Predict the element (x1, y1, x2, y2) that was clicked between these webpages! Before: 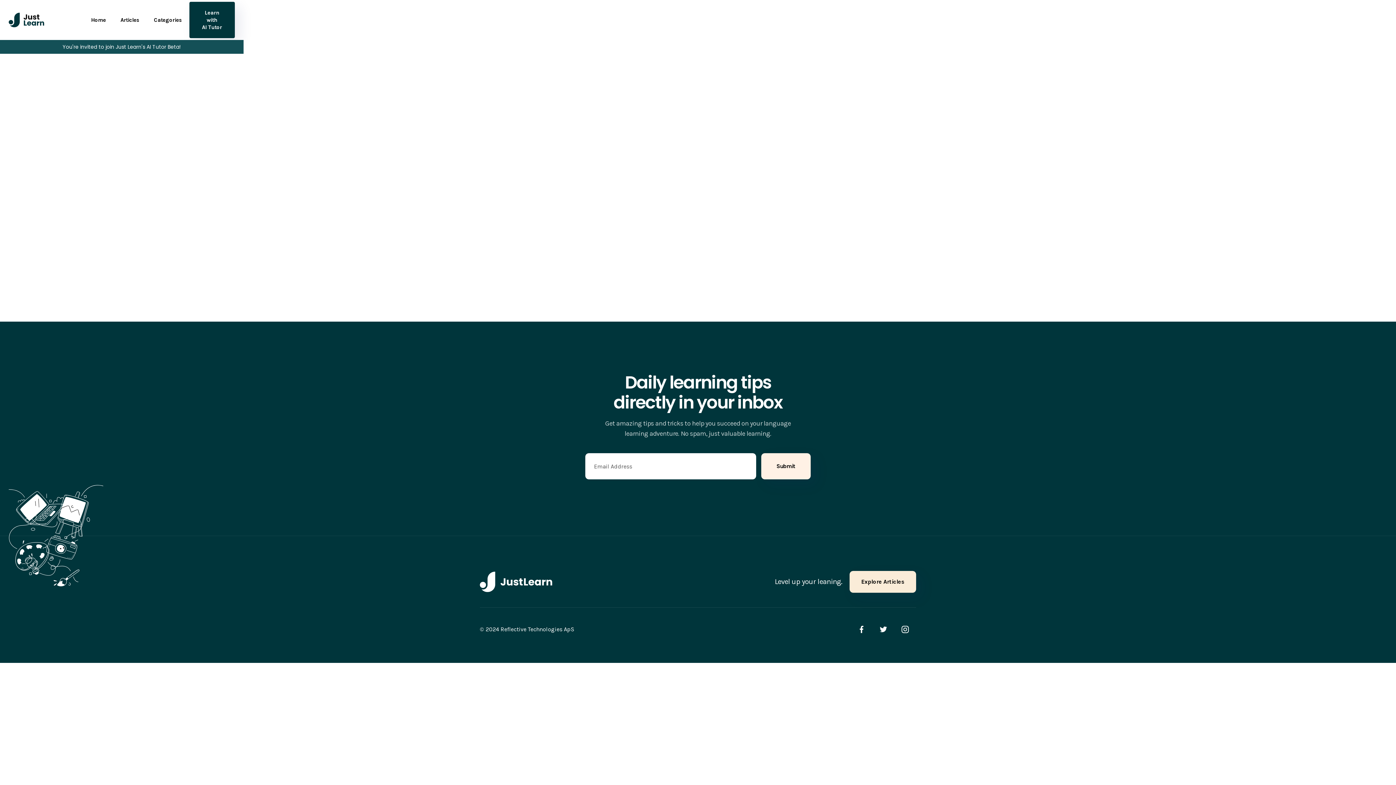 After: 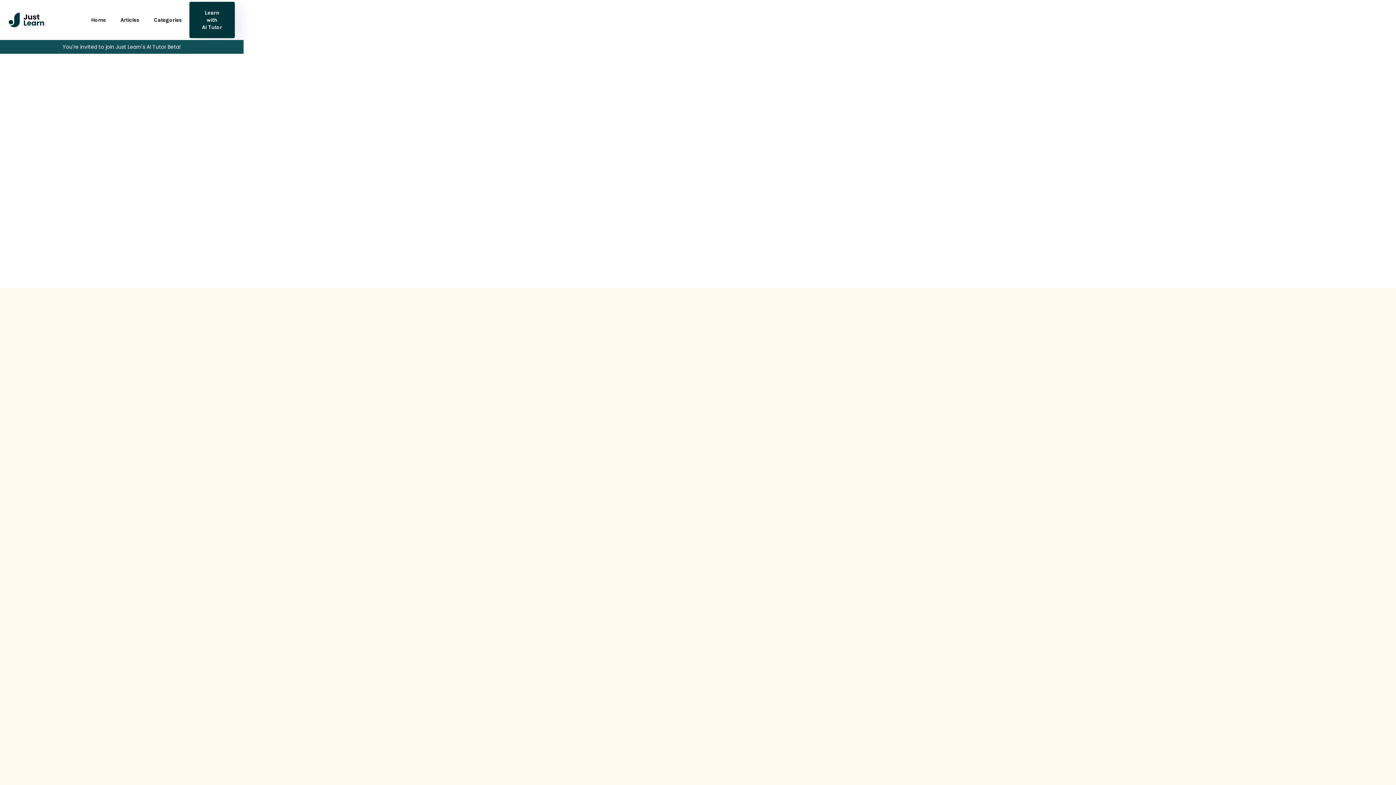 Action: bbox: (700, 265, 759, 286) label: Back to Home